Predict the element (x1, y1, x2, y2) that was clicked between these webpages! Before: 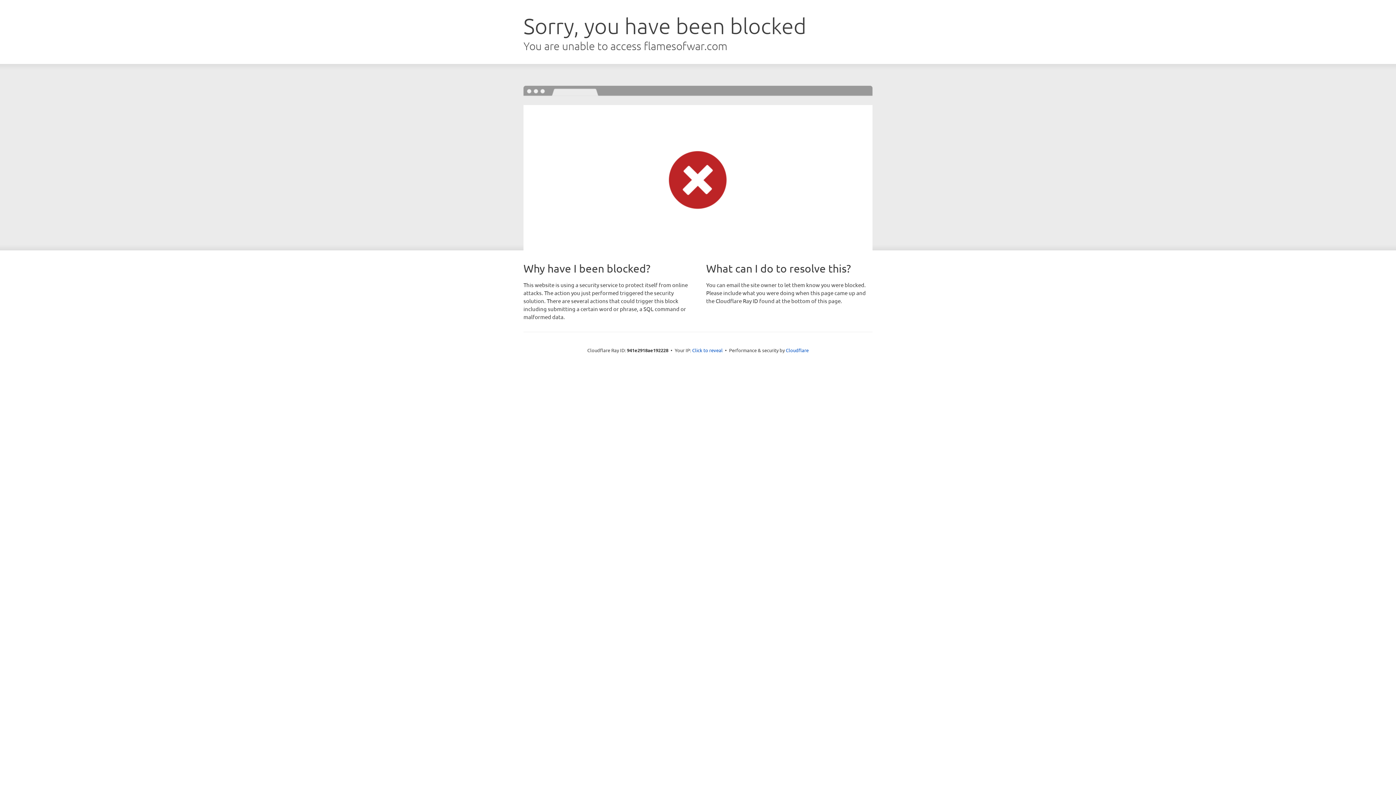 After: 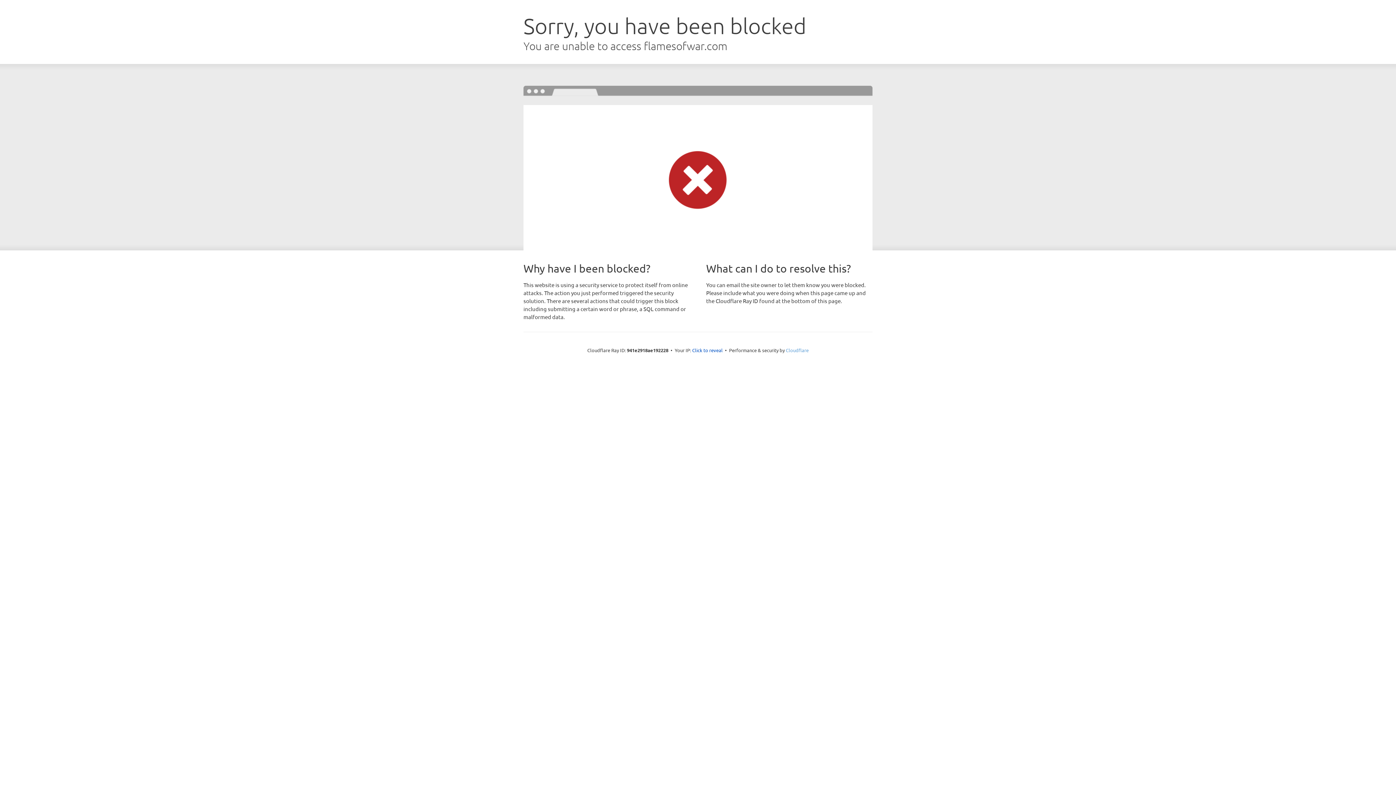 Action: label: Cloudflare bbox: (786, 347, 808, 353)